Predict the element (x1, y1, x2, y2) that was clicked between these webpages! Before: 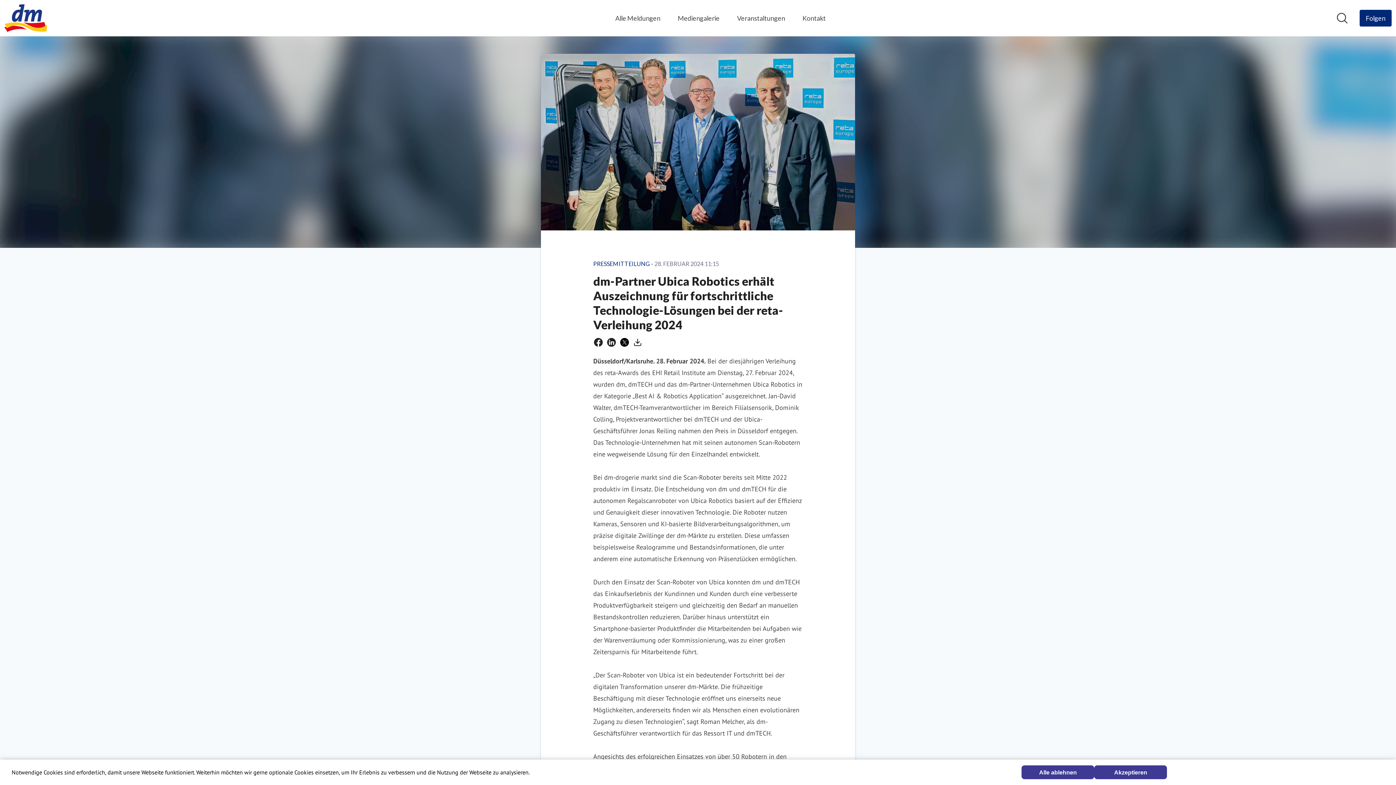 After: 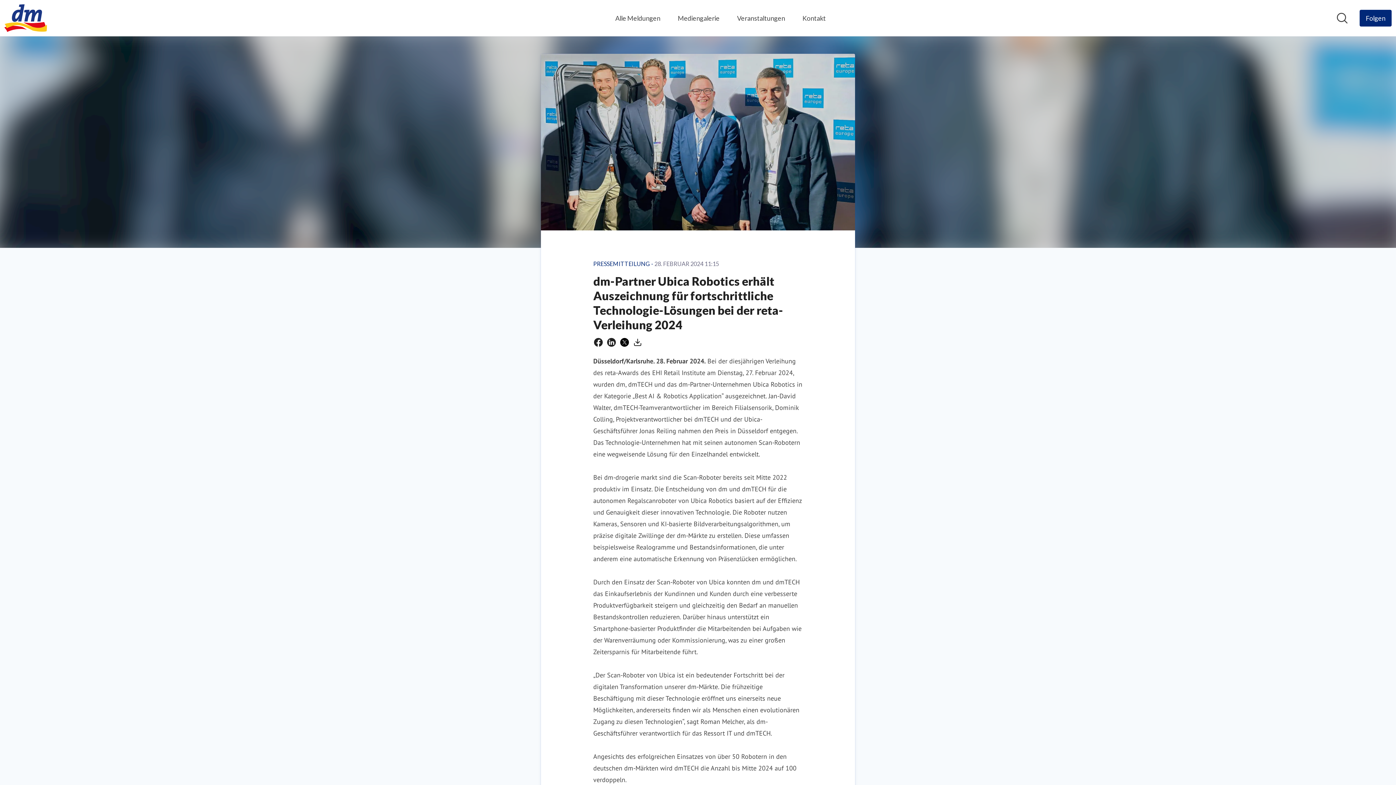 Action: bbox: (1021, 765, 1094, 779) label: Alle ablehnen